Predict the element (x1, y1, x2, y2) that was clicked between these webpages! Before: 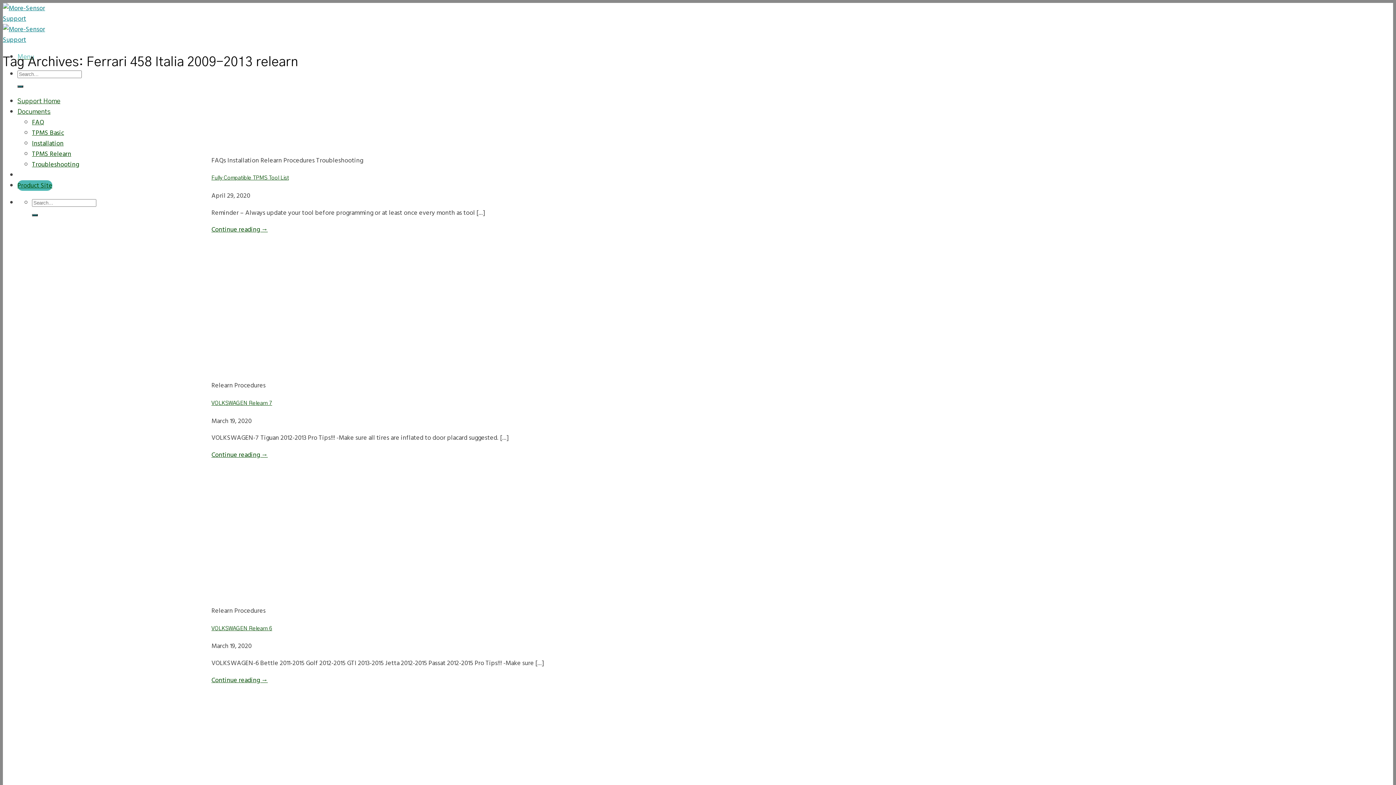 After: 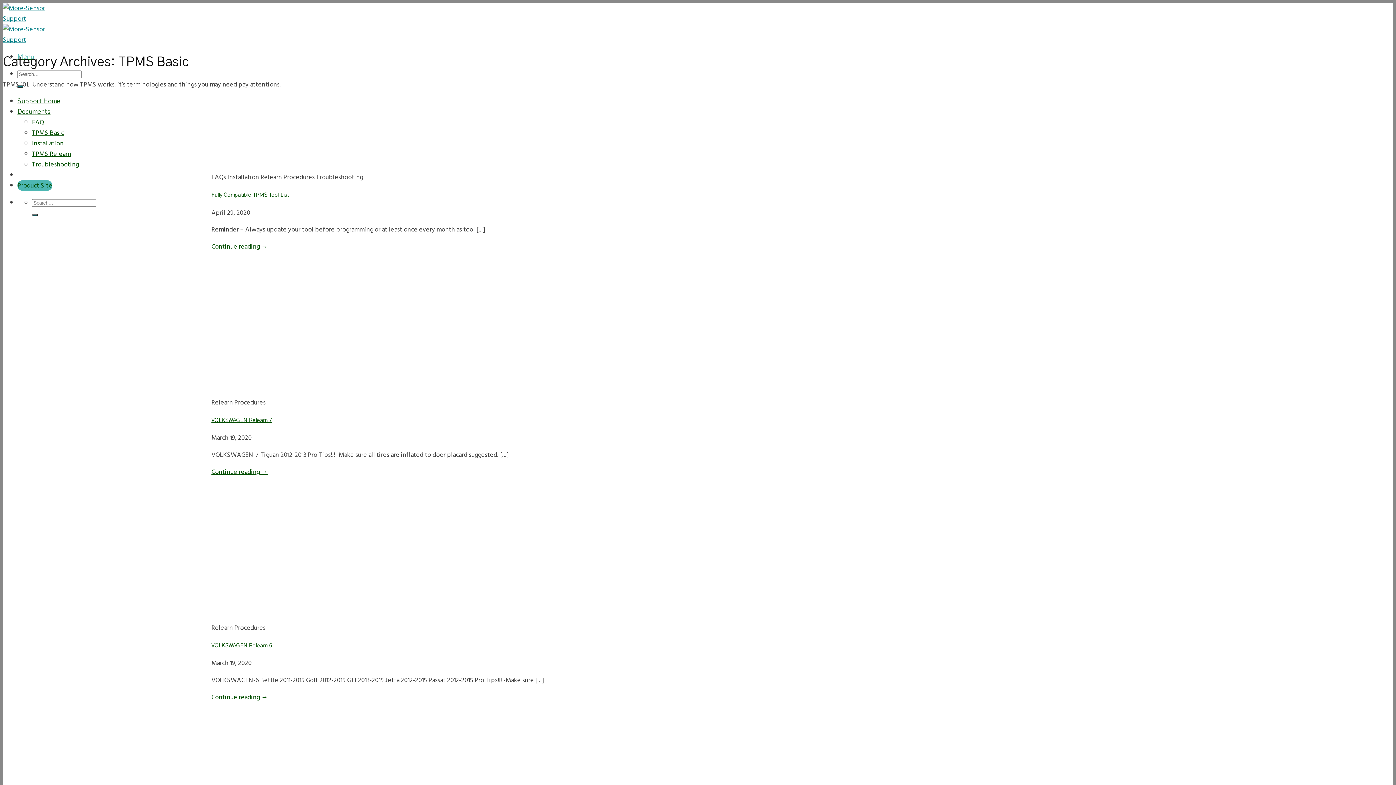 Action: label: TPMS Basic bbox: (32, 127, 64, 138)